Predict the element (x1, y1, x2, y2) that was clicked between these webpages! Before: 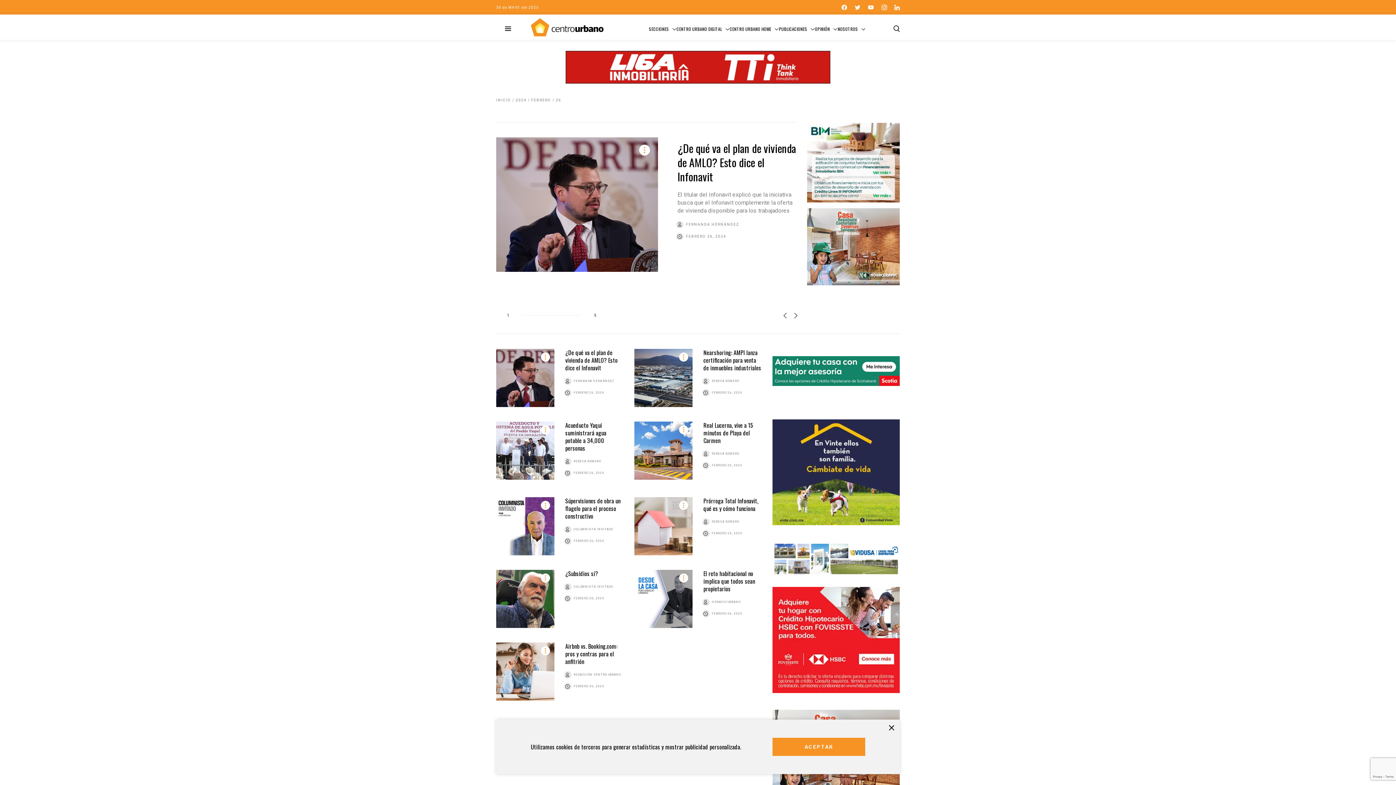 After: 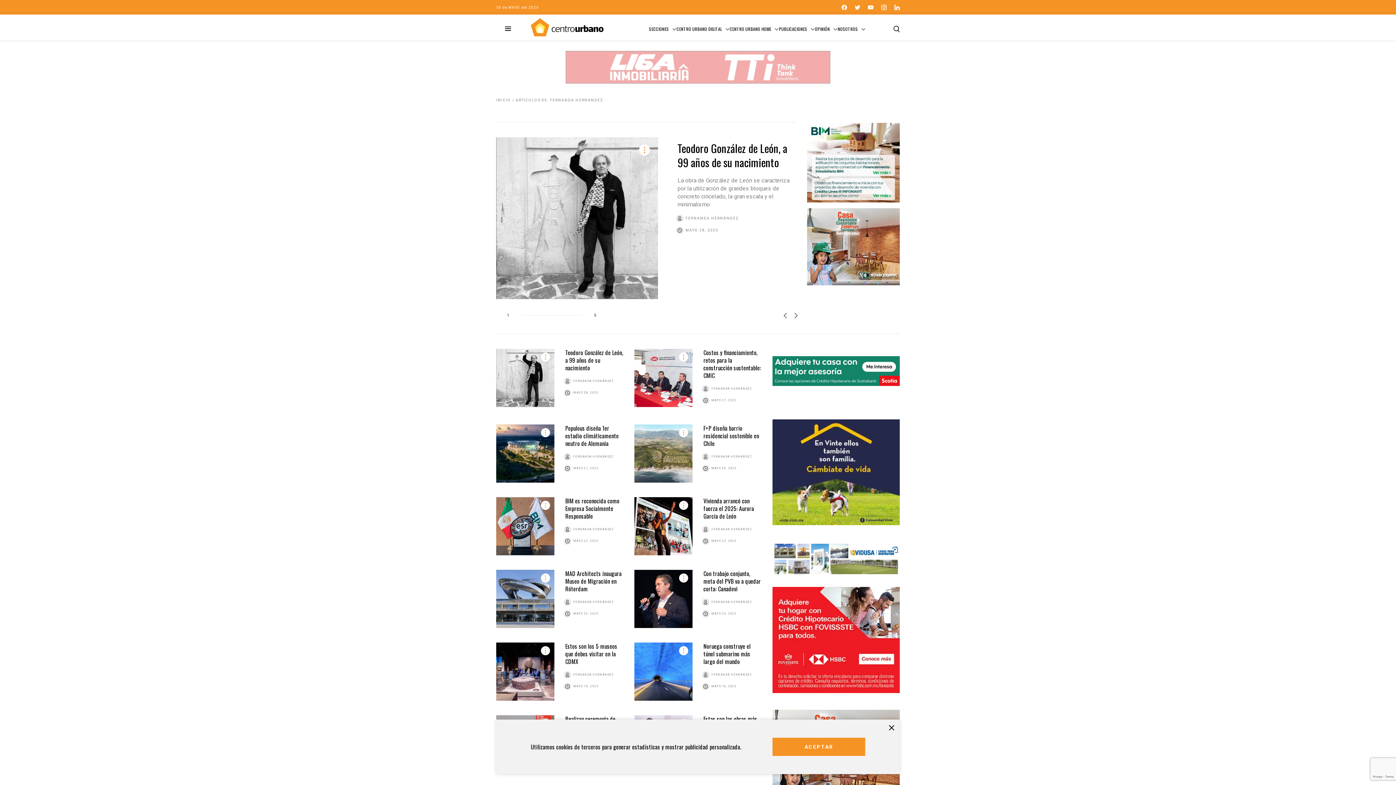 Action: bbox: (677, 222, 796, 226) label: FERNANDA HERNÁNDEZ